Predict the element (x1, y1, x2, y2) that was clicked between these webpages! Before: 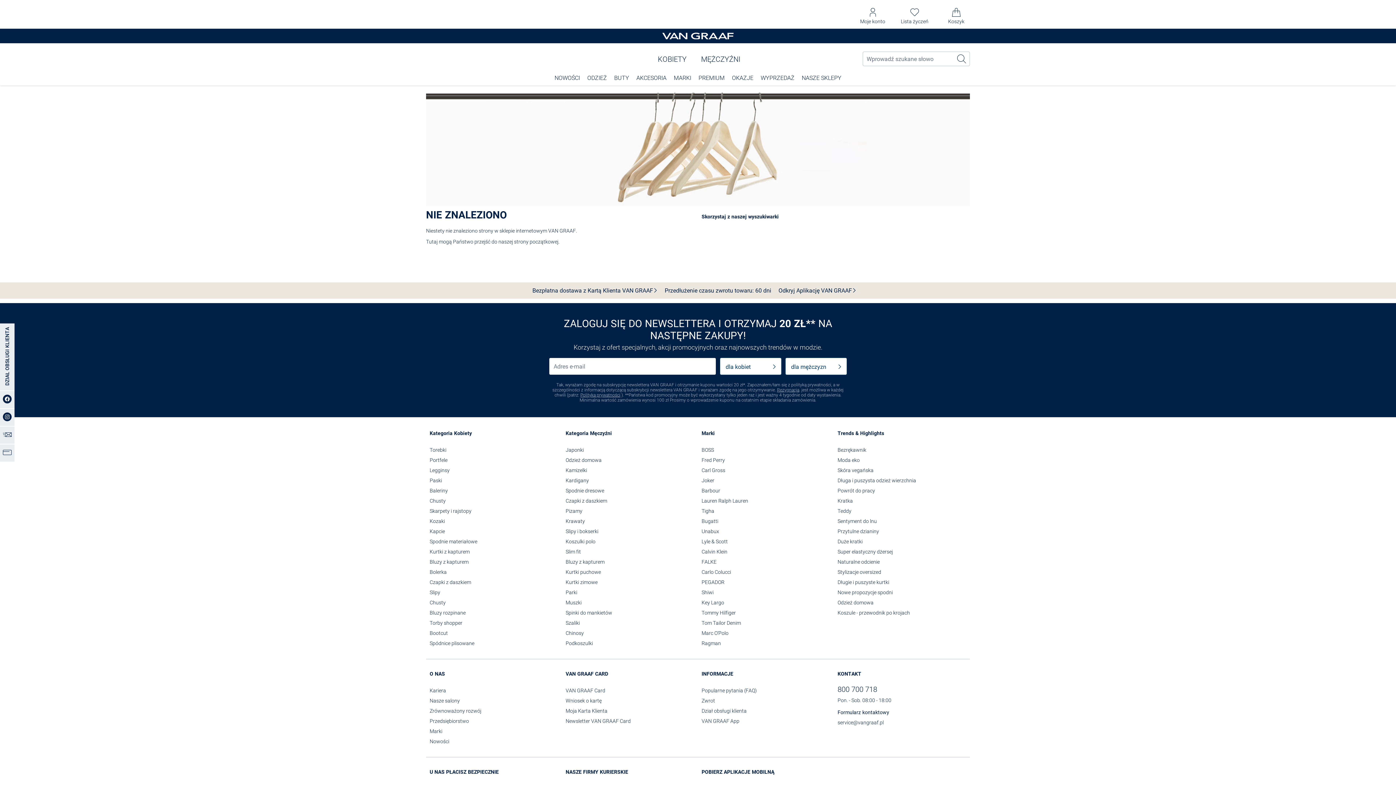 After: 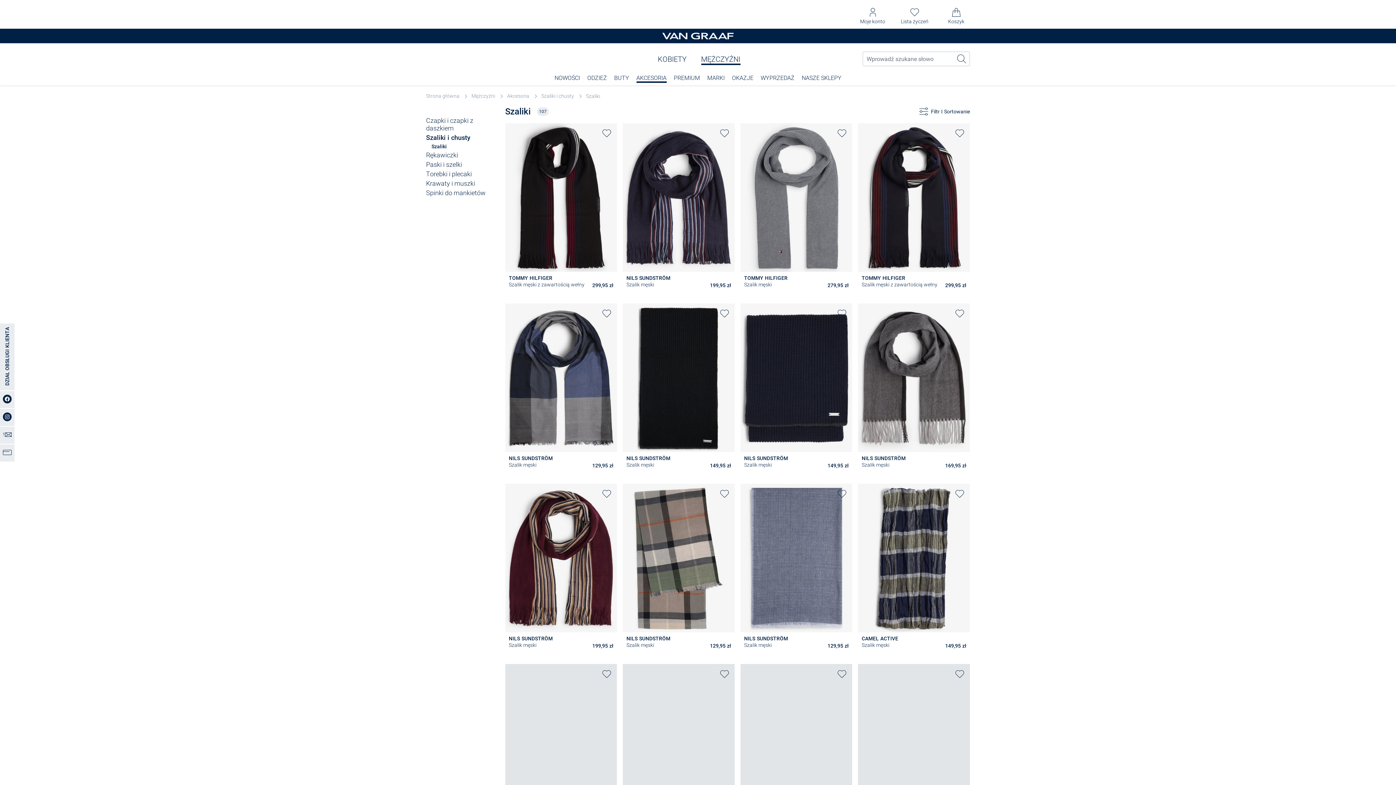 Action: label: Szaliki bbox: (565, 619, 580, 627)